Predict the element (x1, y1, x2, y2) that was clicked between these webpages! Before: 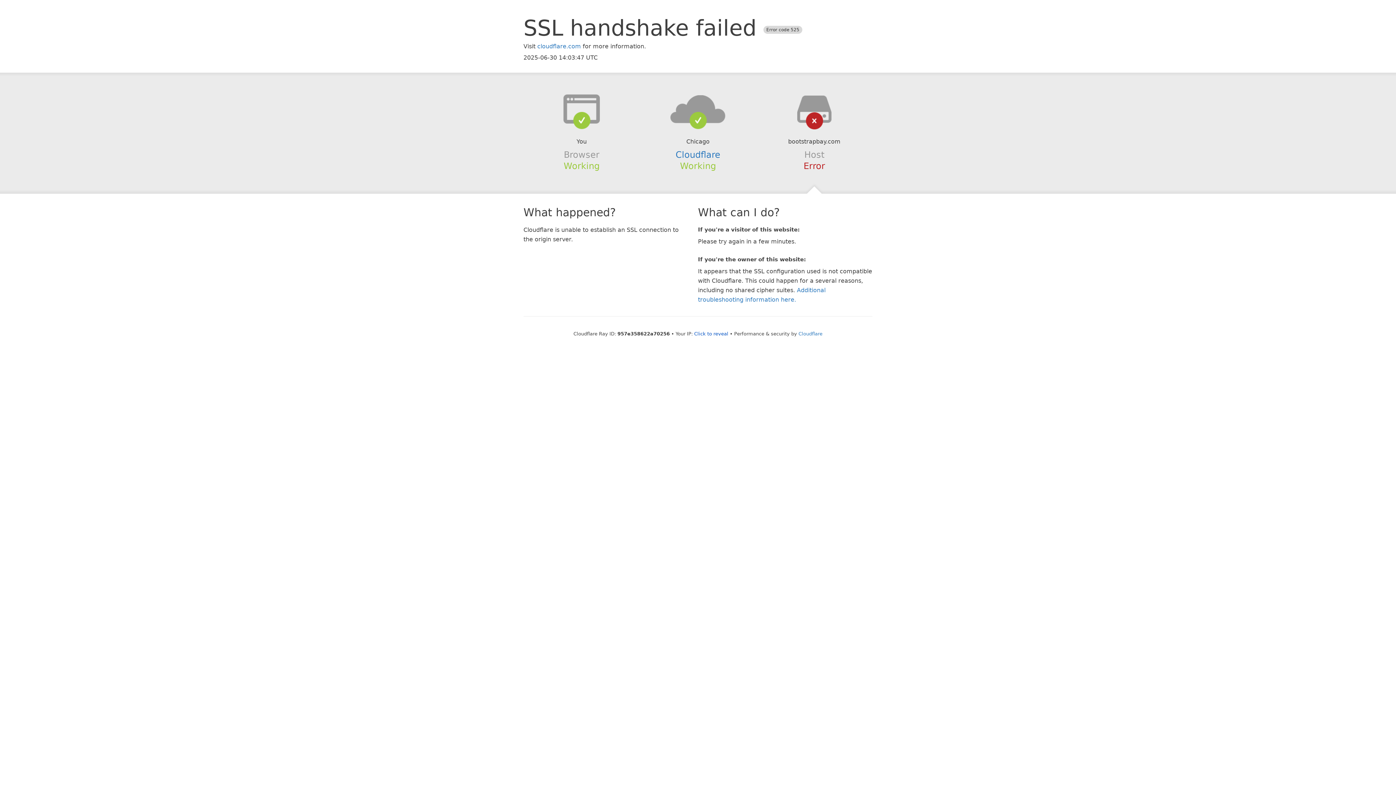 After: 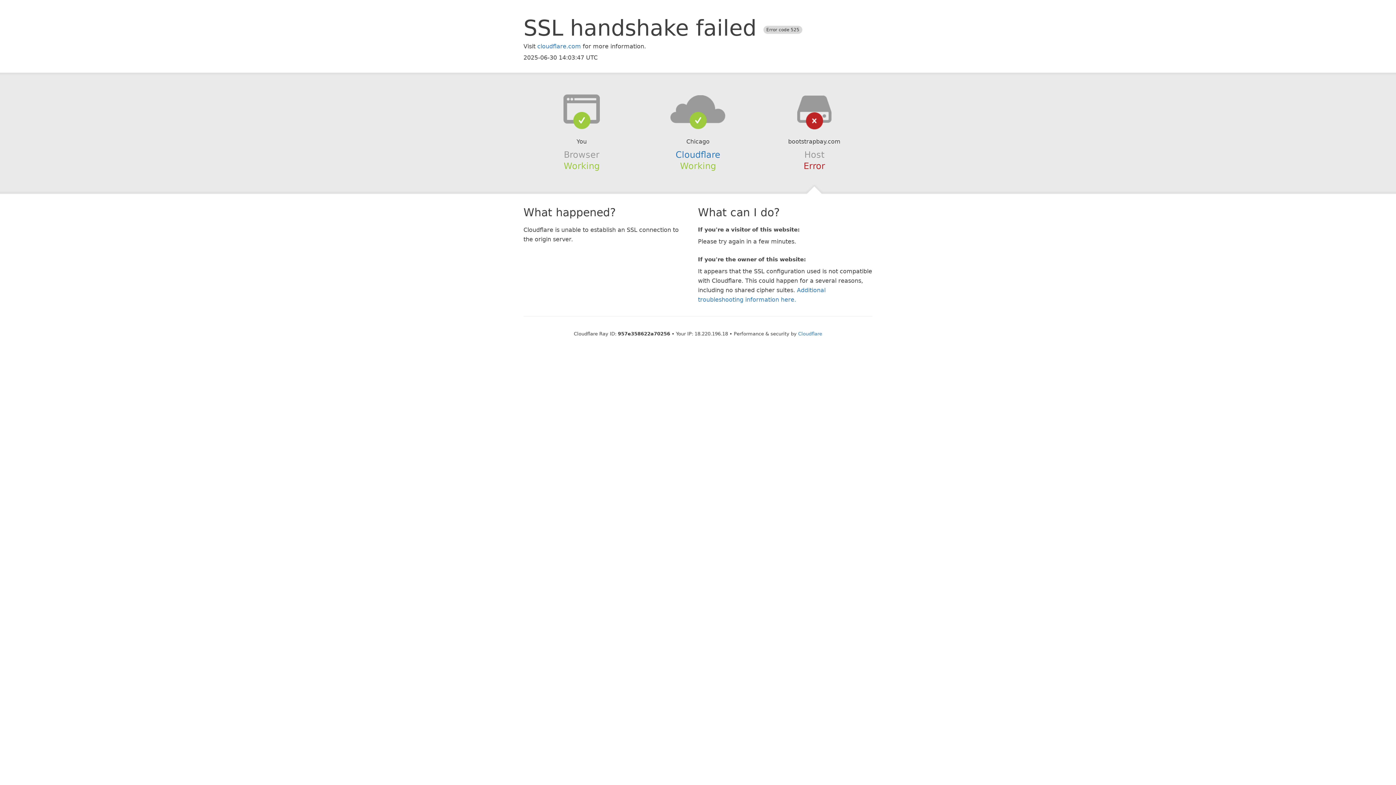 Action: label: Click to reveal bbox: (694, 331, 728, 336)